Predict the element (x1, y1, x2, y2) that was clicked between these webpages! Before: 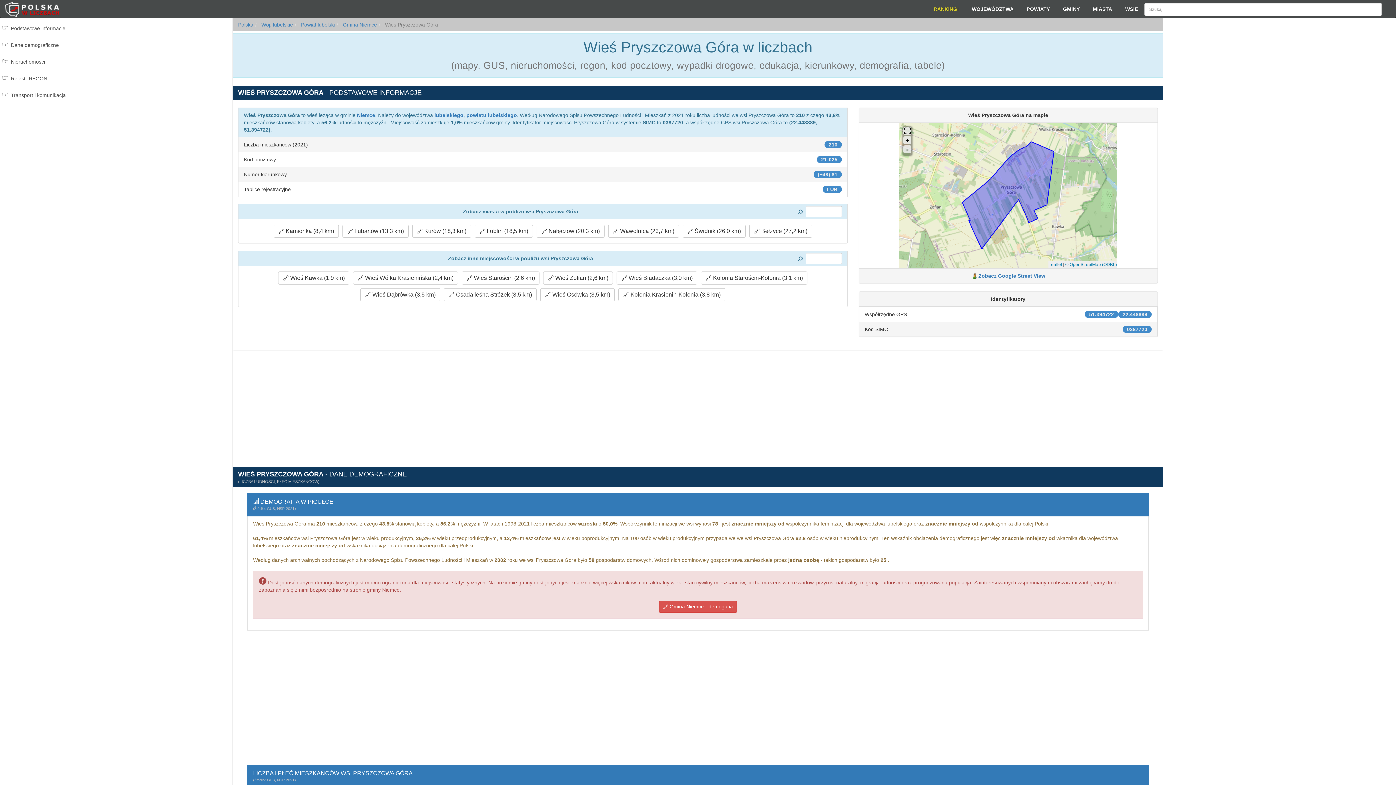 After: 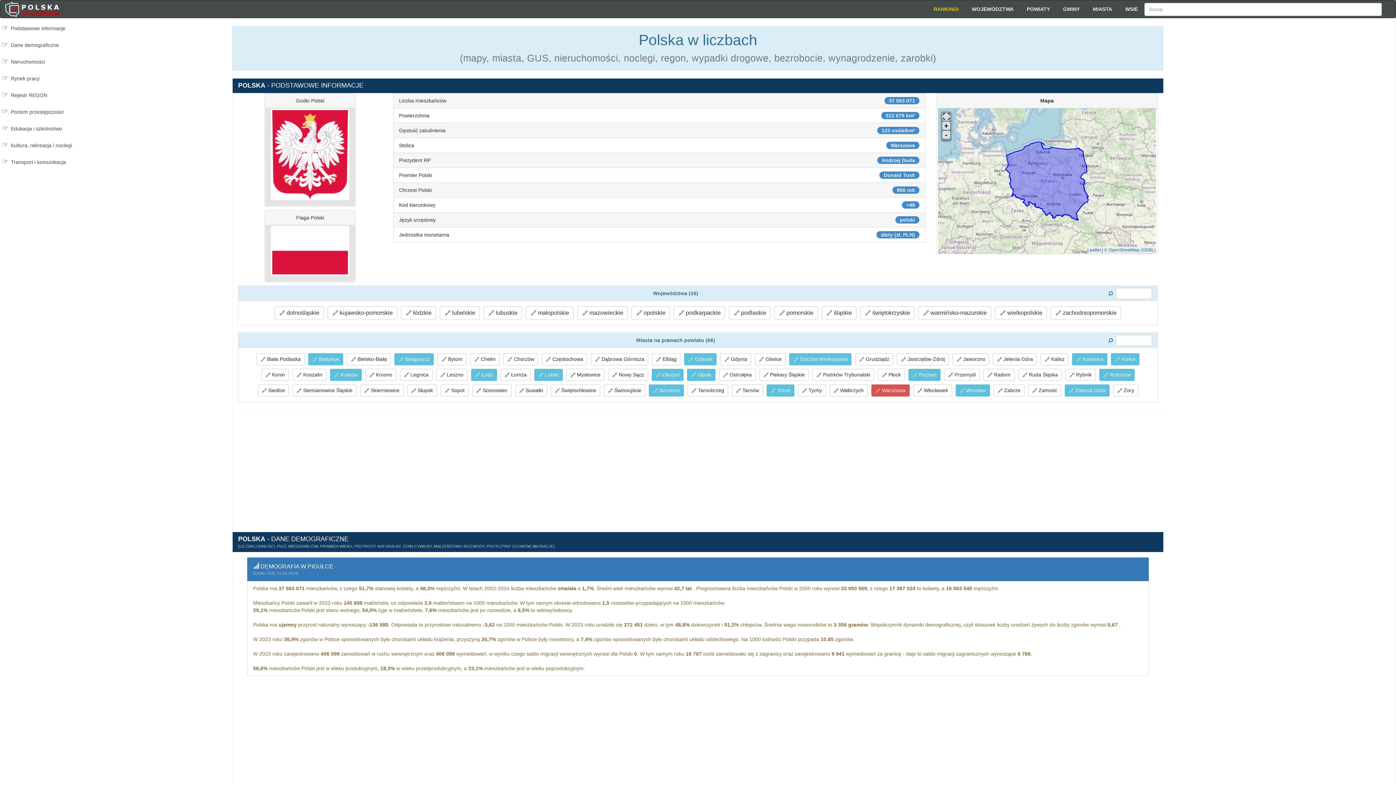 Action: label: Polska bbox: (238, 21, 253, 27)